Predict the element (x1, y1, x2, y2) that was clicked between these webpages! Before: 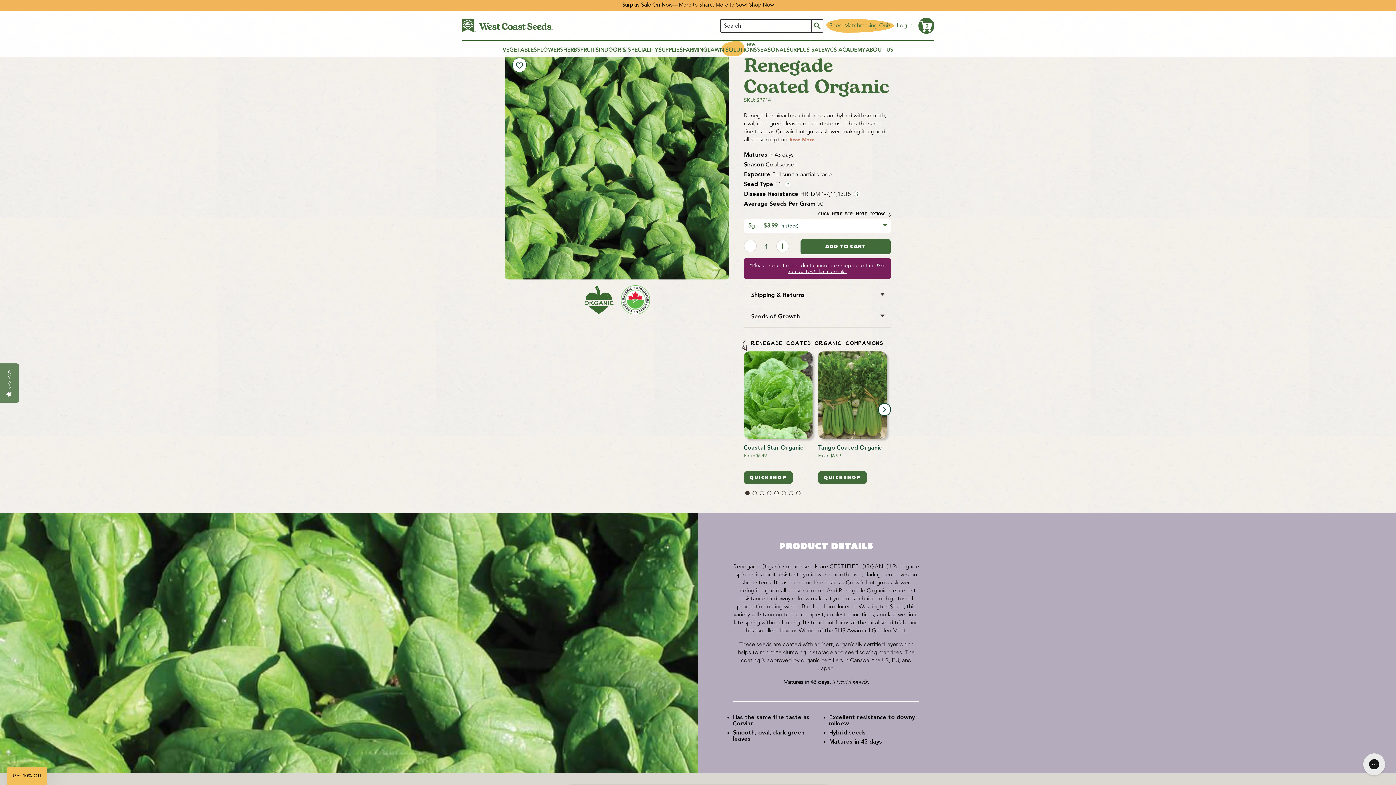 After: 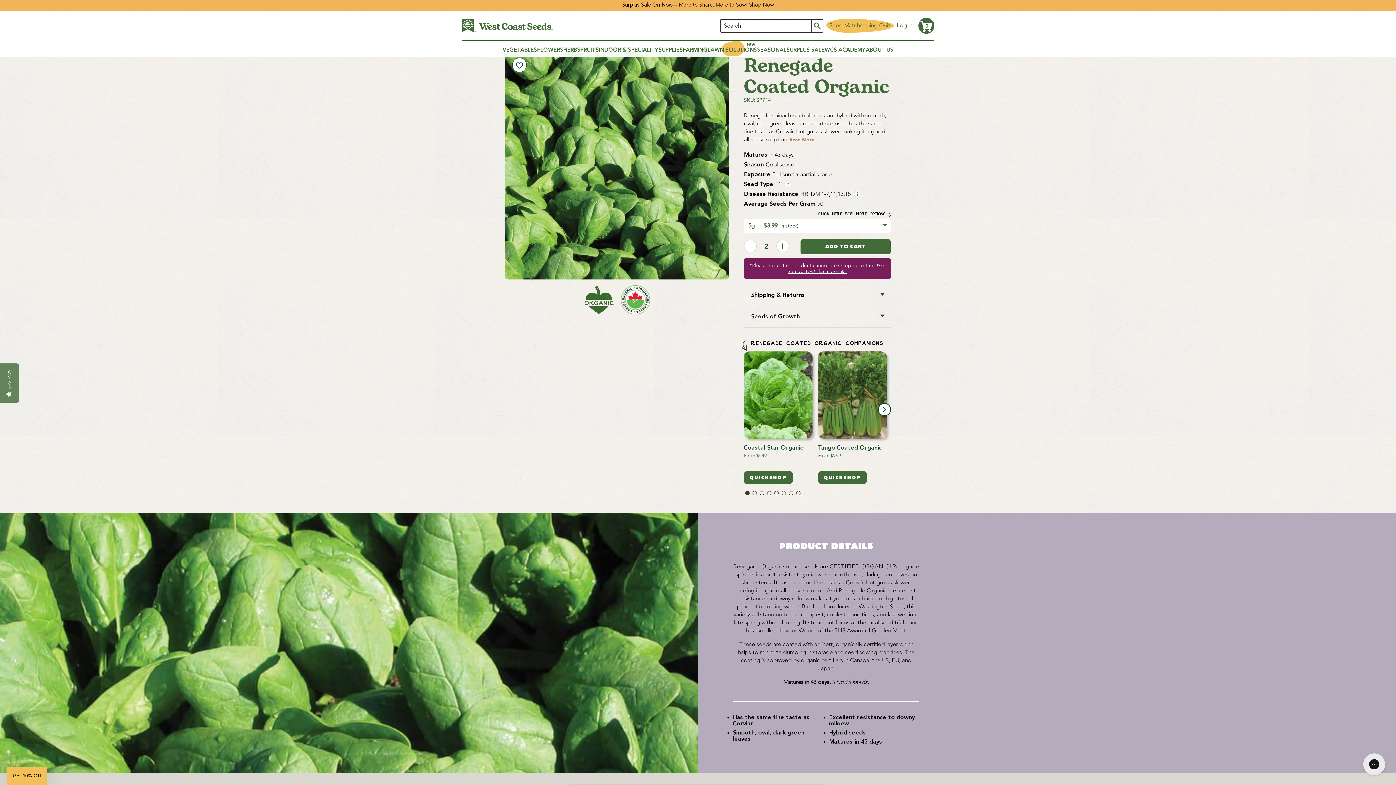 Action: bbox: (776, 239, 789, 254)